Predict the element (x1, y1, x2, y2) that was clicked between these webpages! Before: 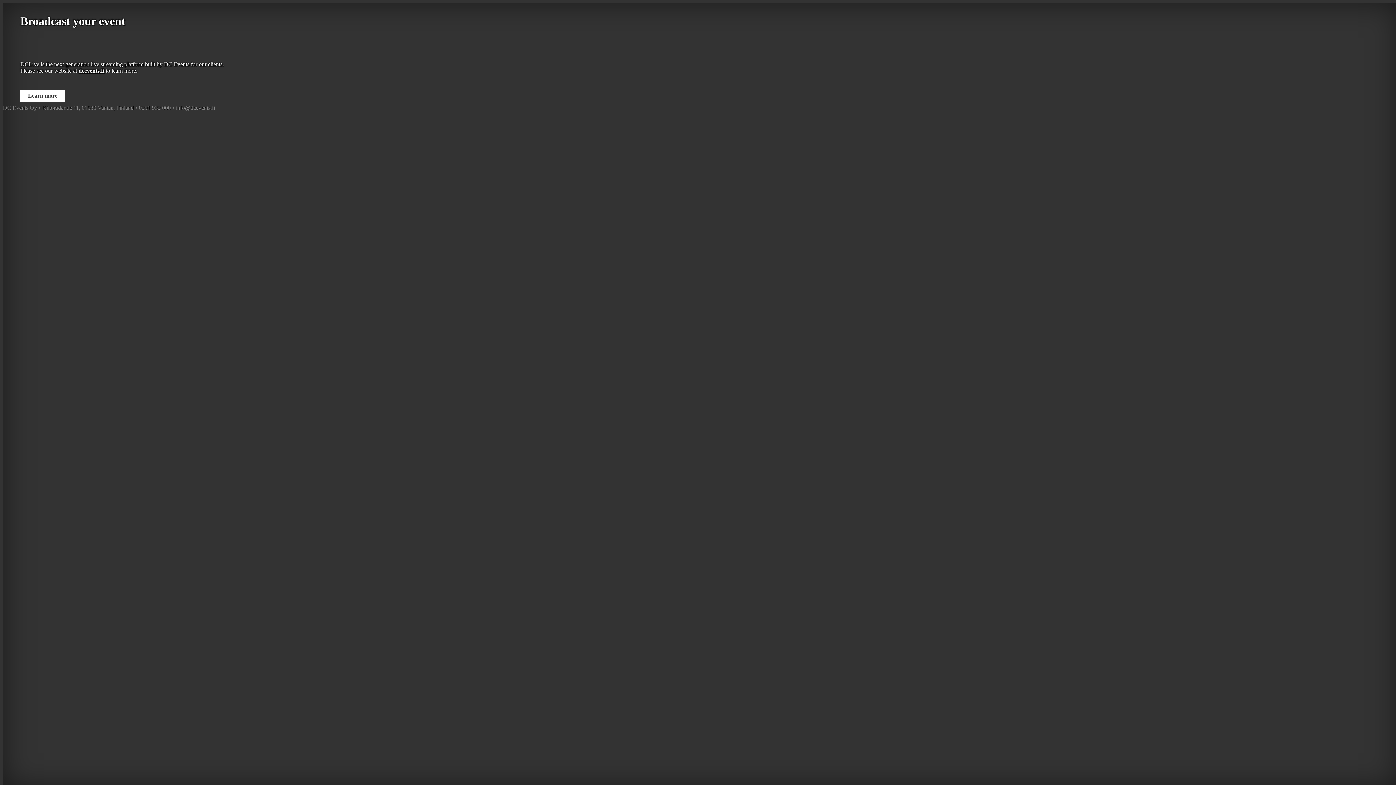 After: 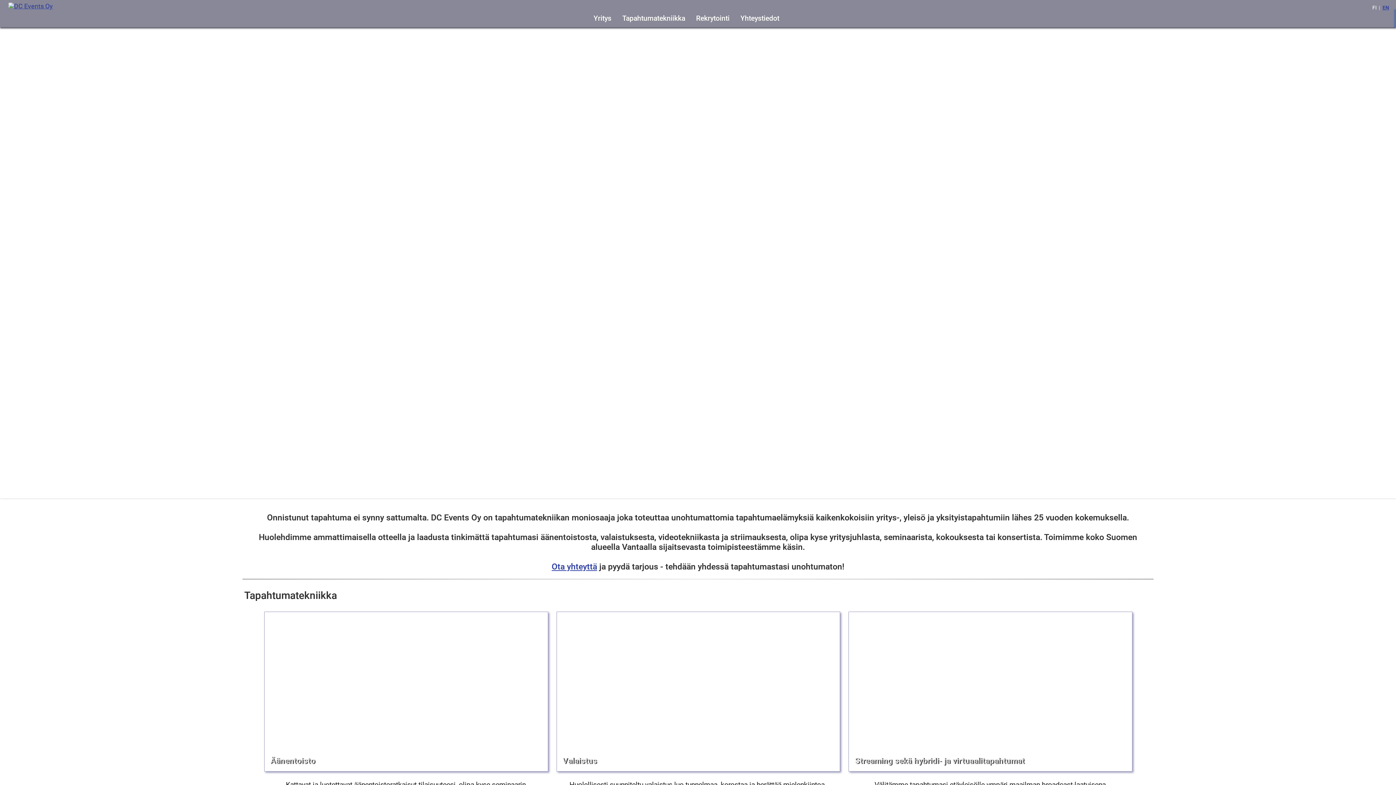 Action: label: dcevents.fi bbox: (78, 67, 104, 73)